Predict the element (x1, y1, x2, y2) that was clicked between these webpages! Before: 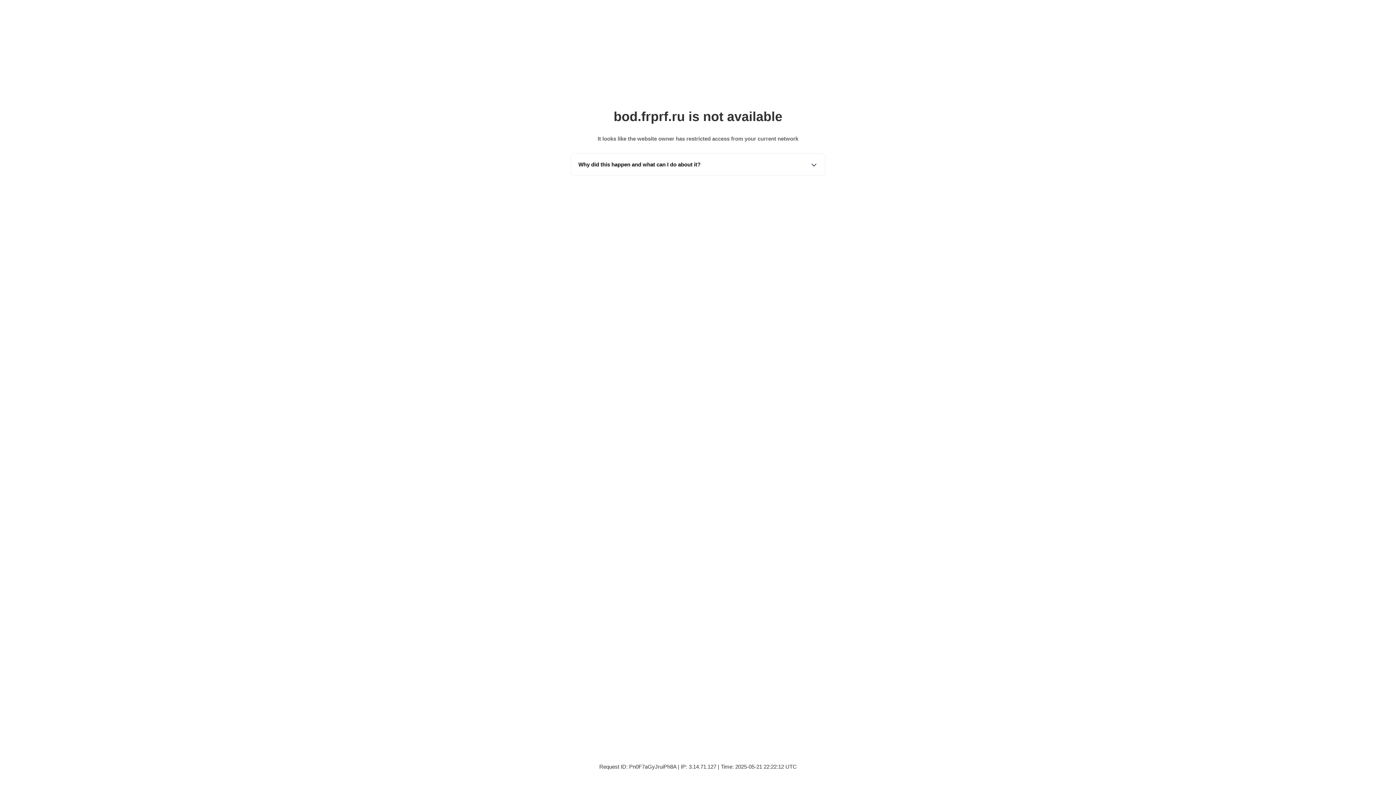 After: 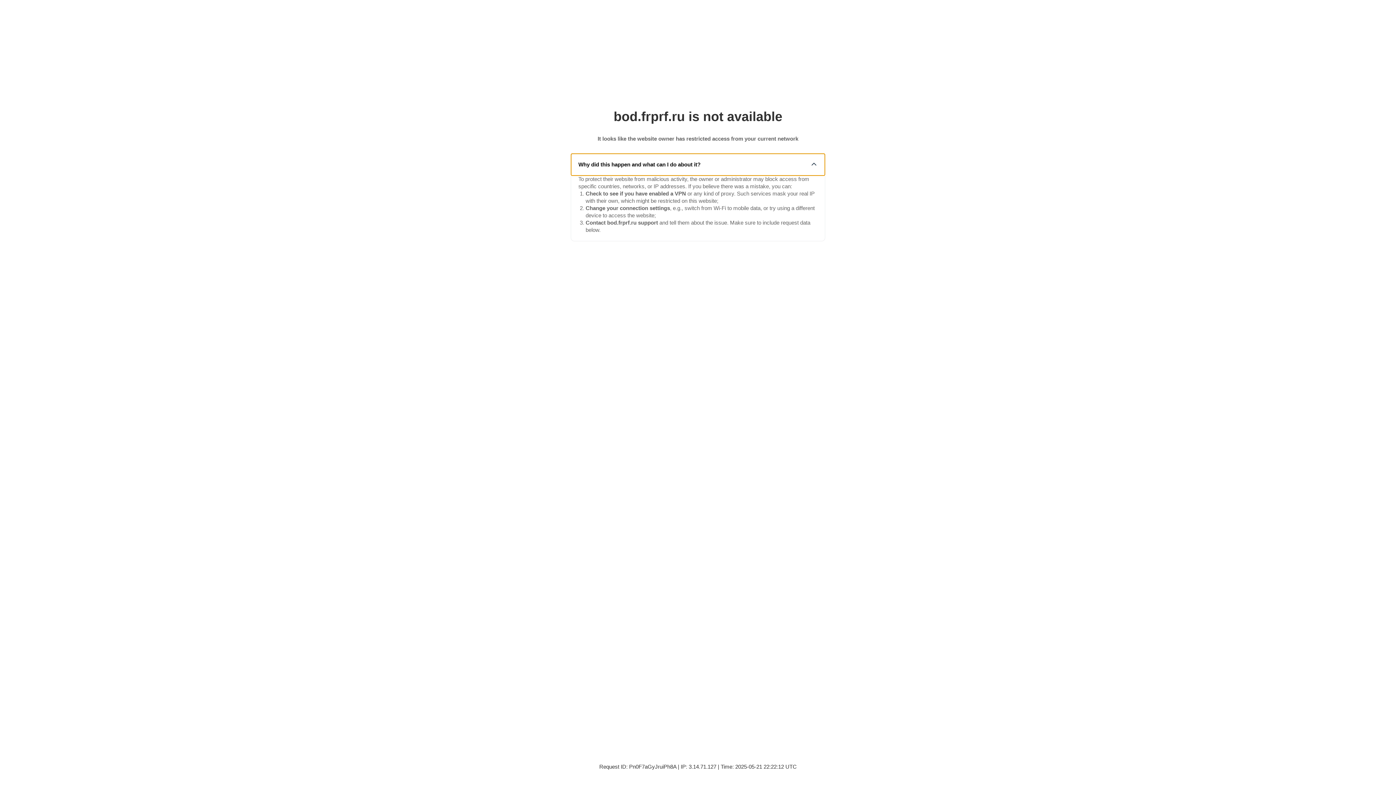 Action: bbox: (571, 153, 825, 175) label: Why did this happen and what can I do about it?